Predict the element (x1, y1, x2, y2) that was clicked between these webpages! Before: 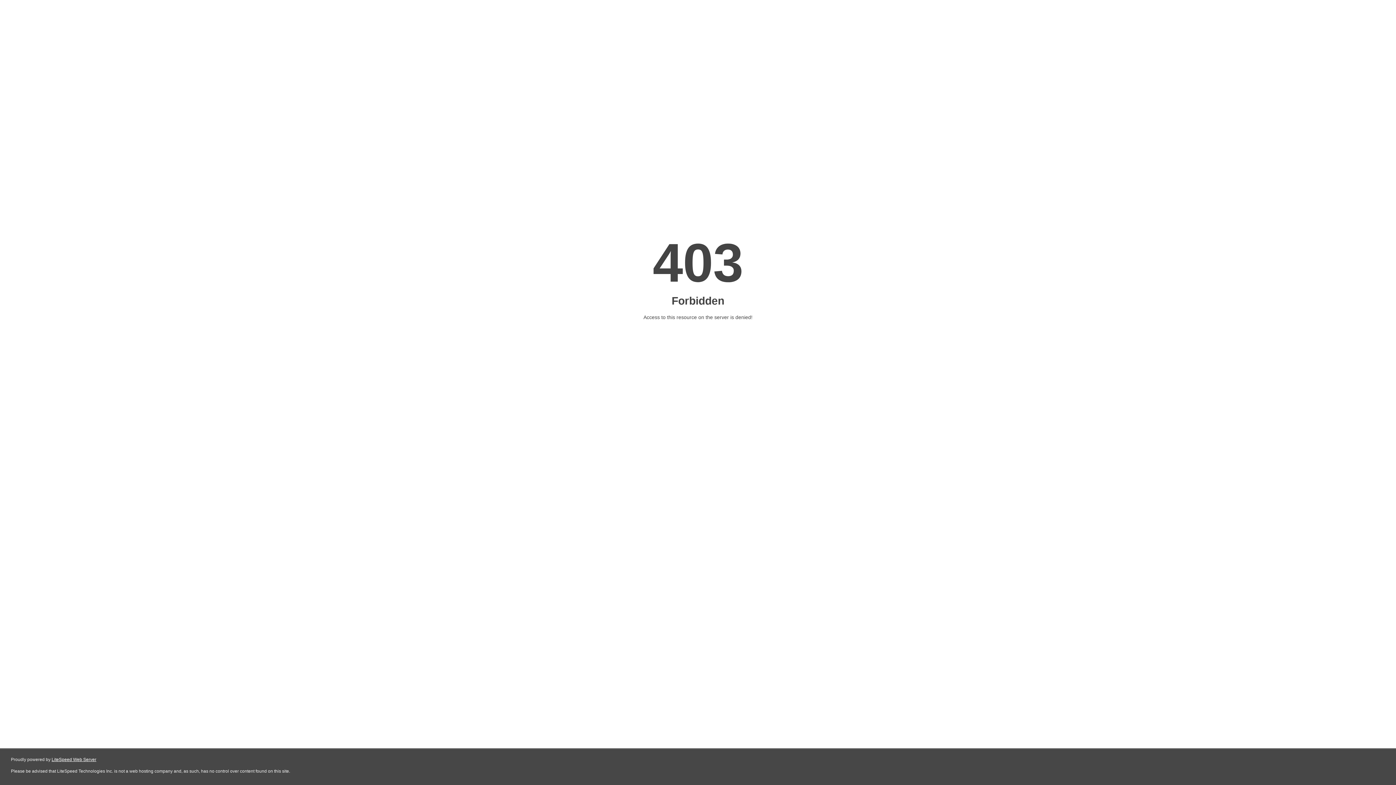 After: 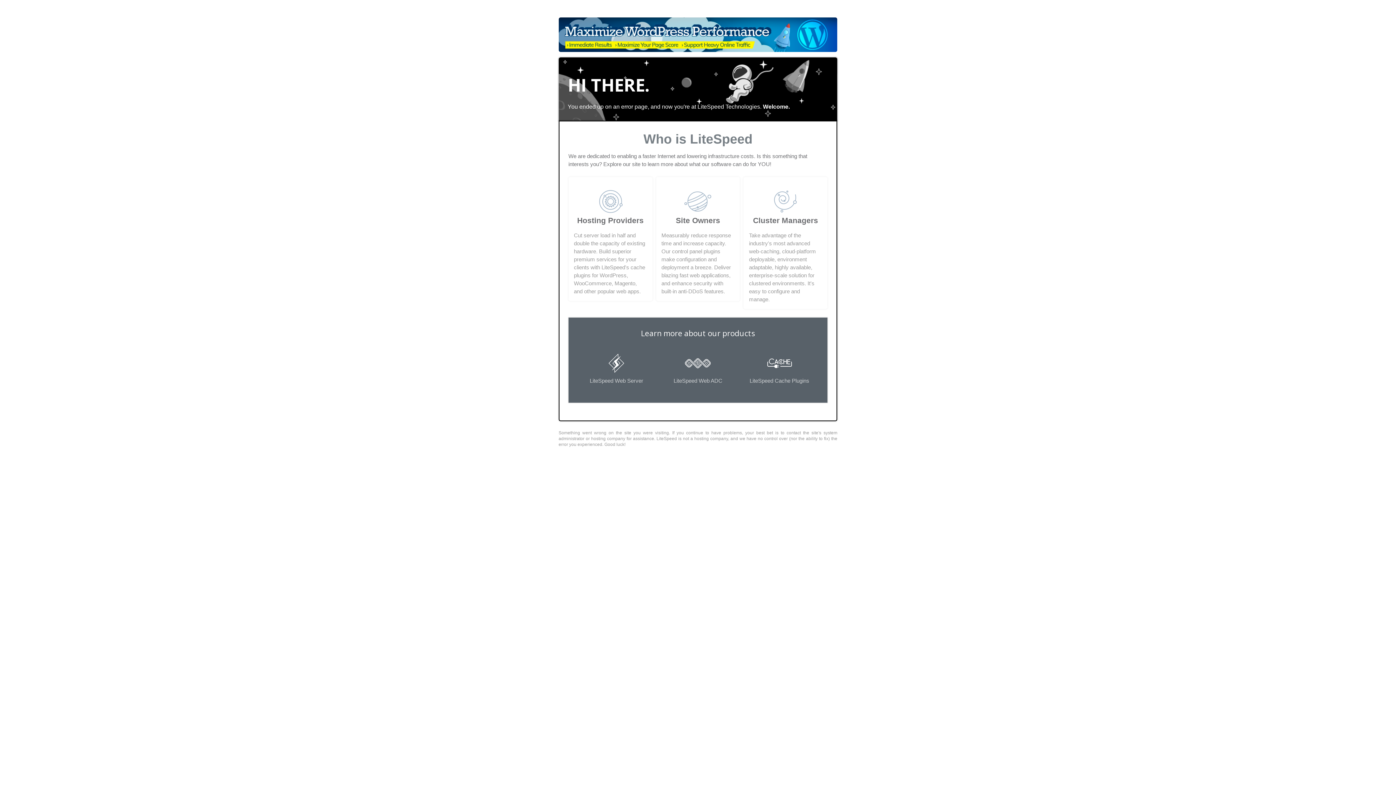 Action: bbox: (51, 757, 96, 762) label: LiteSpeed Web Server